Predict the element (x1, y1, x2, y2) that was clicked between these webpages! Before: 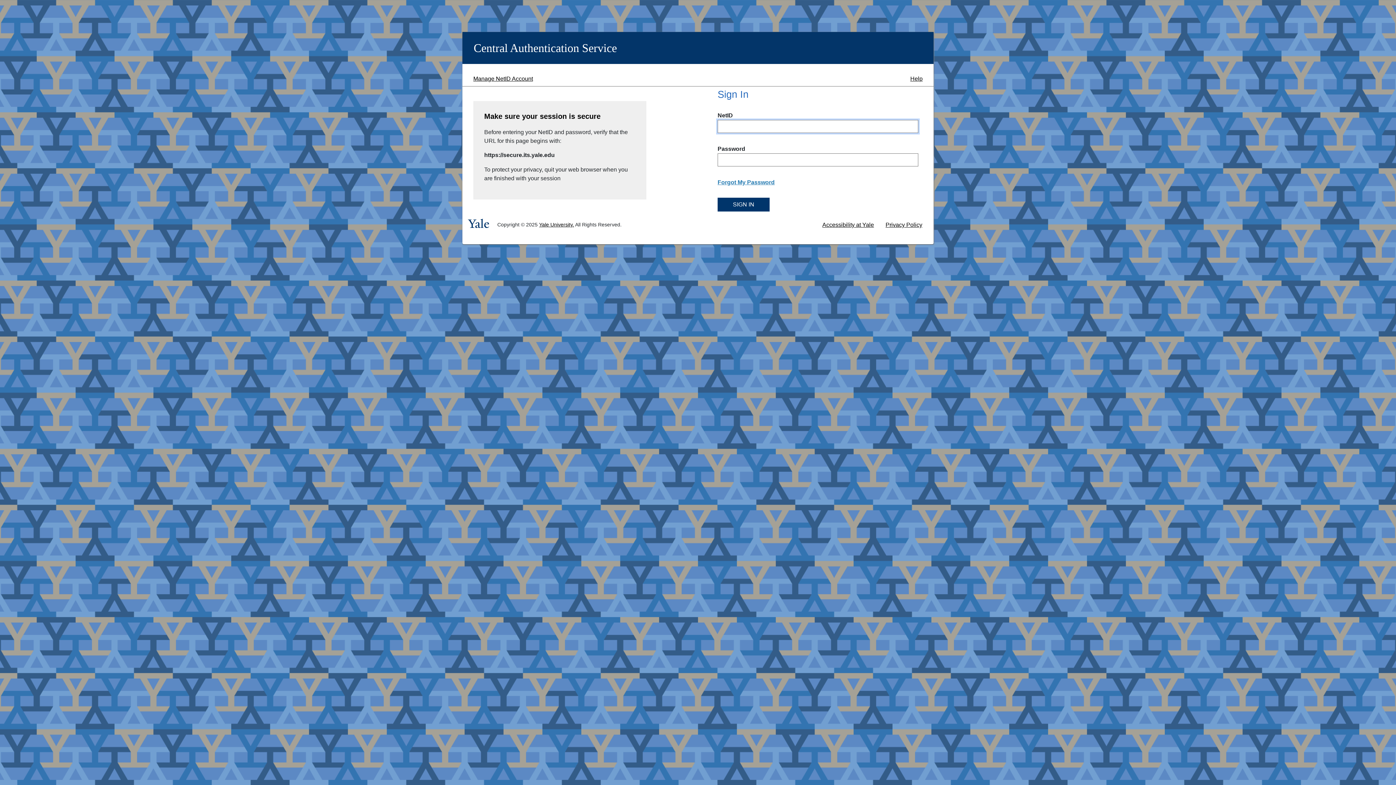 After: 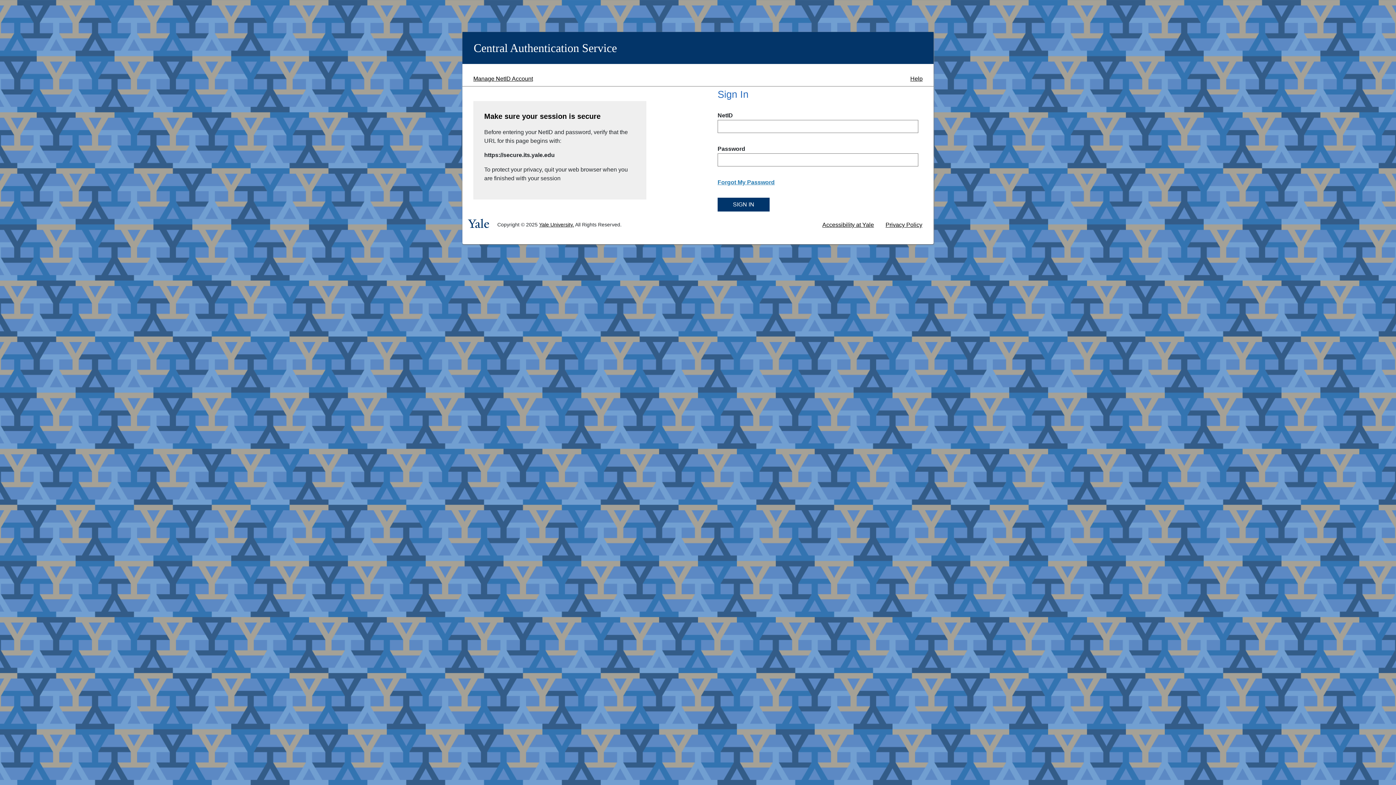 Action: bbox: (717, 178, 918, 186) label: Forgot My Password